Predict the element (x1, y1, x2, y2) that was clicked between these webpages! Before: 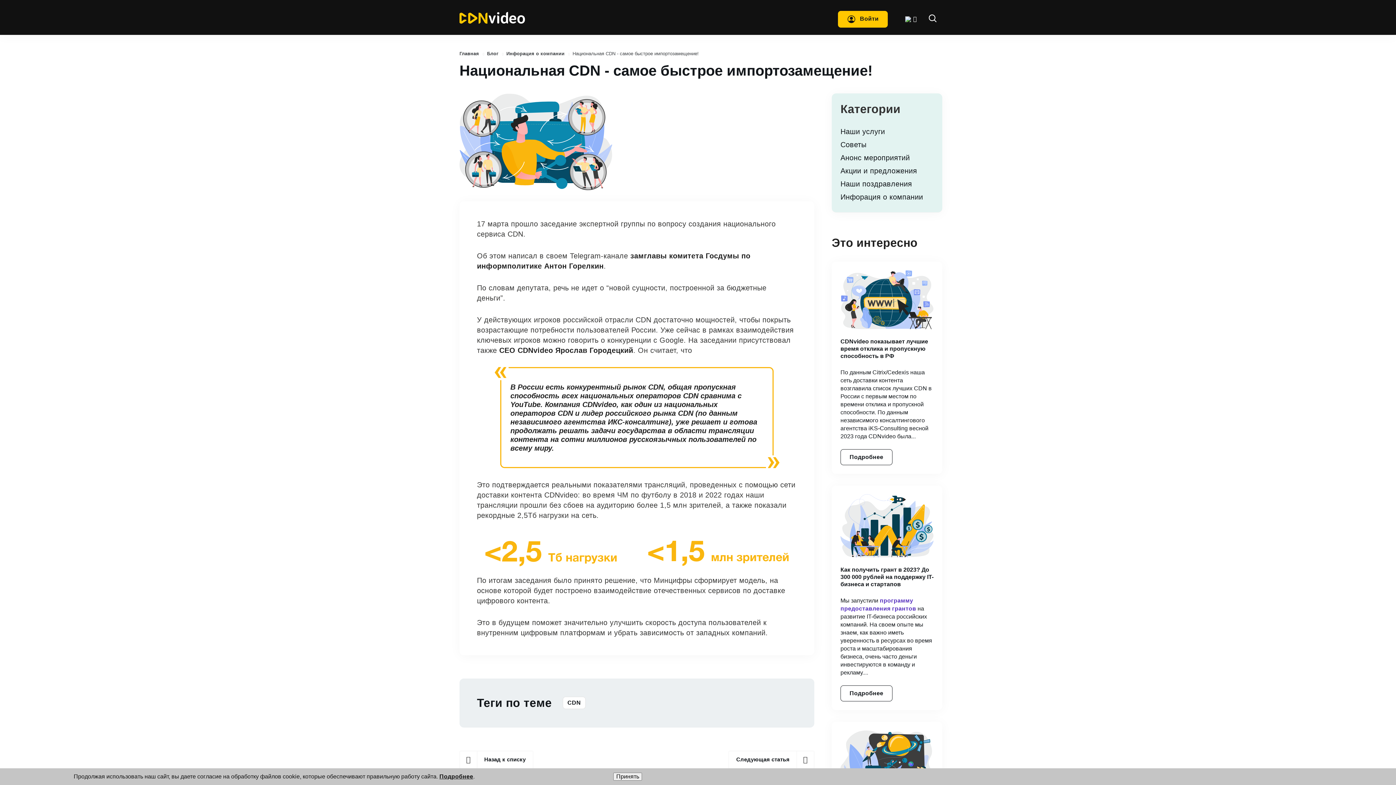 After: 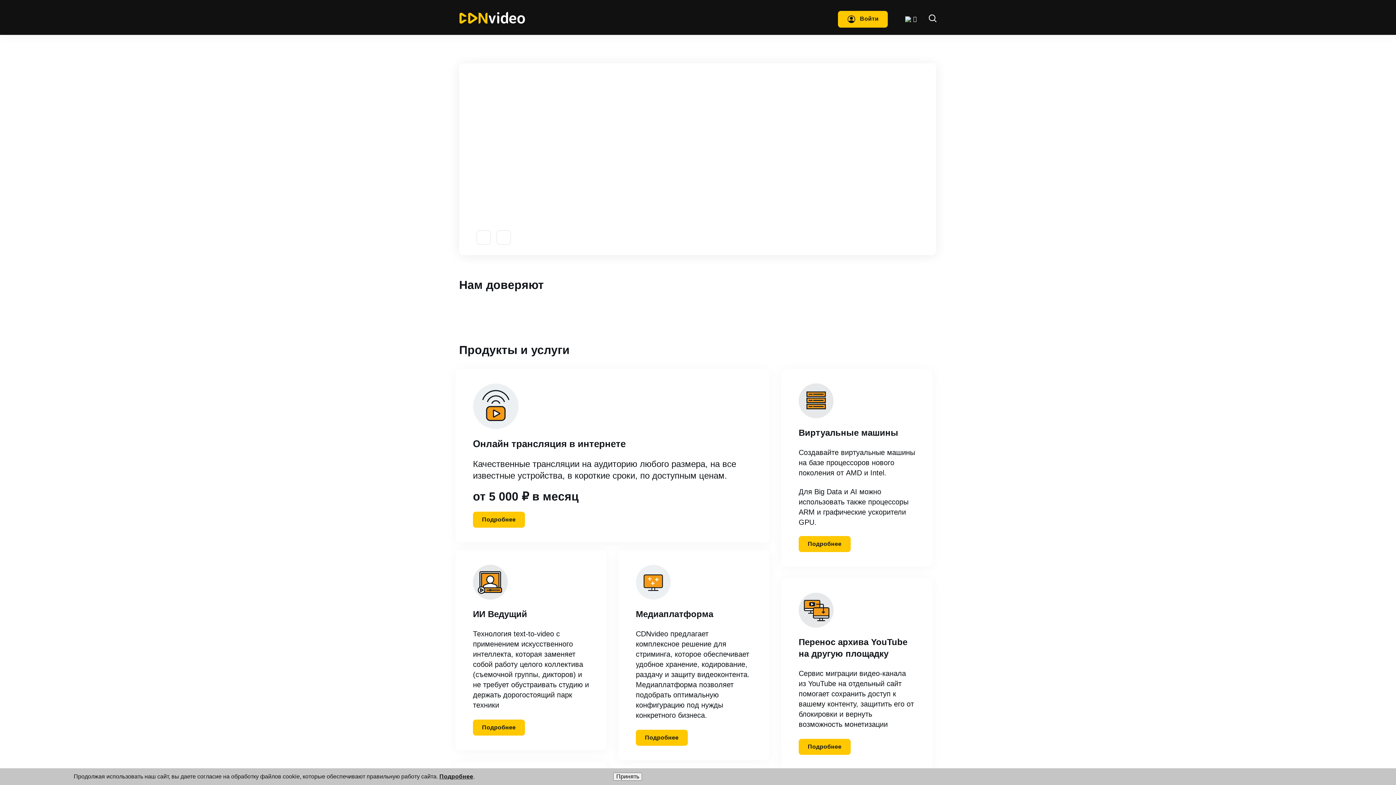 Action: bbox: (459, 50, 479, 56) label: Главная